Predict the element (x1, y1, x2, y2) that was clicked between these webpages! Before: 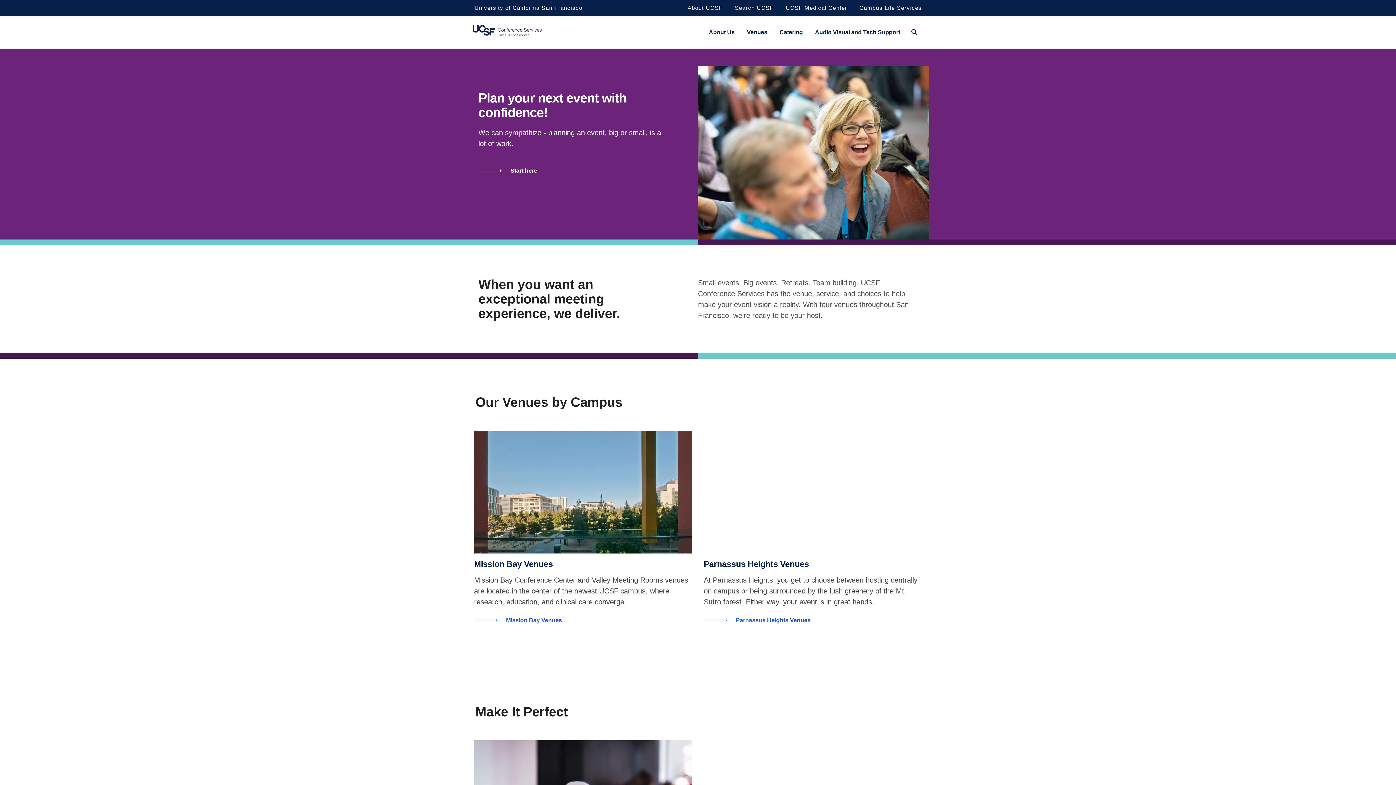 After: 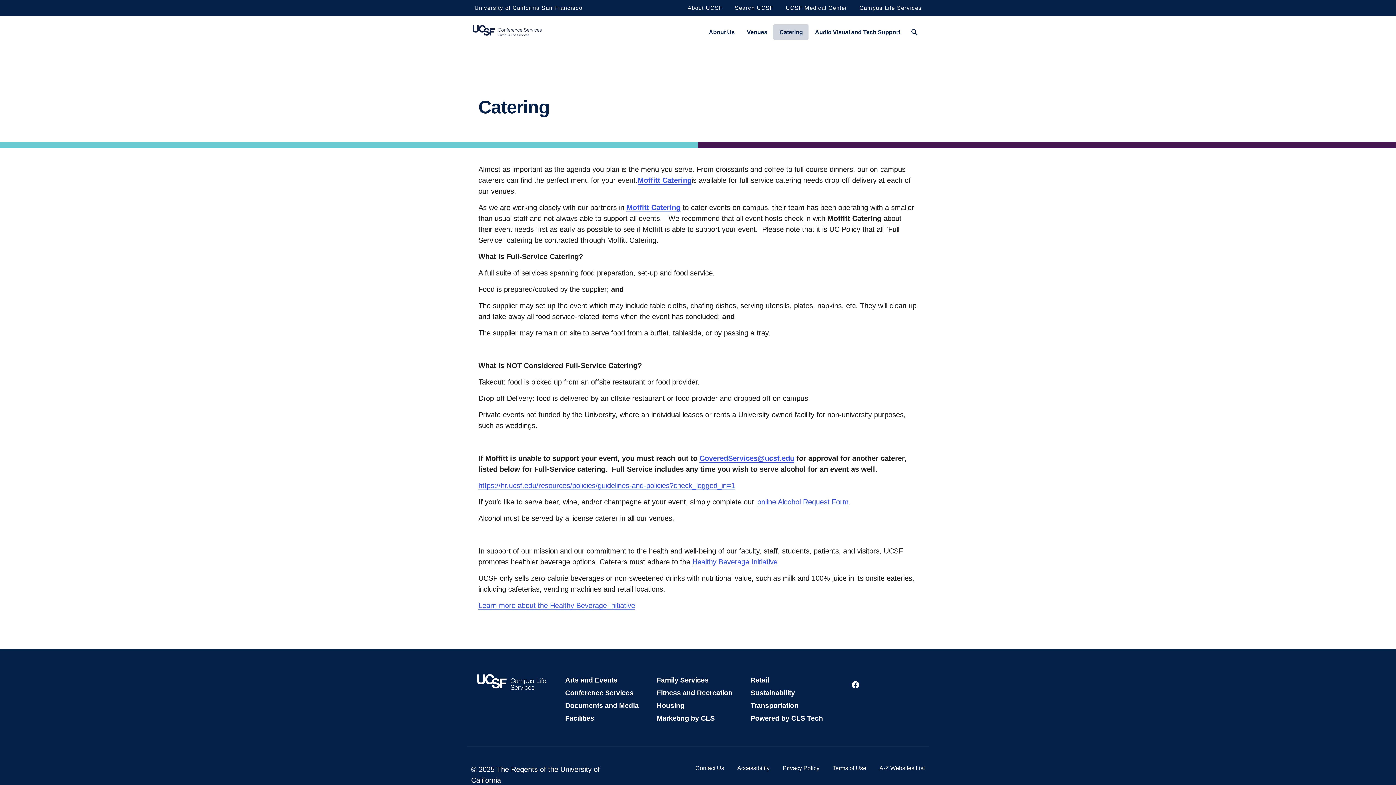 Action: label: Catering bbox: (773, 24, 808, 40)